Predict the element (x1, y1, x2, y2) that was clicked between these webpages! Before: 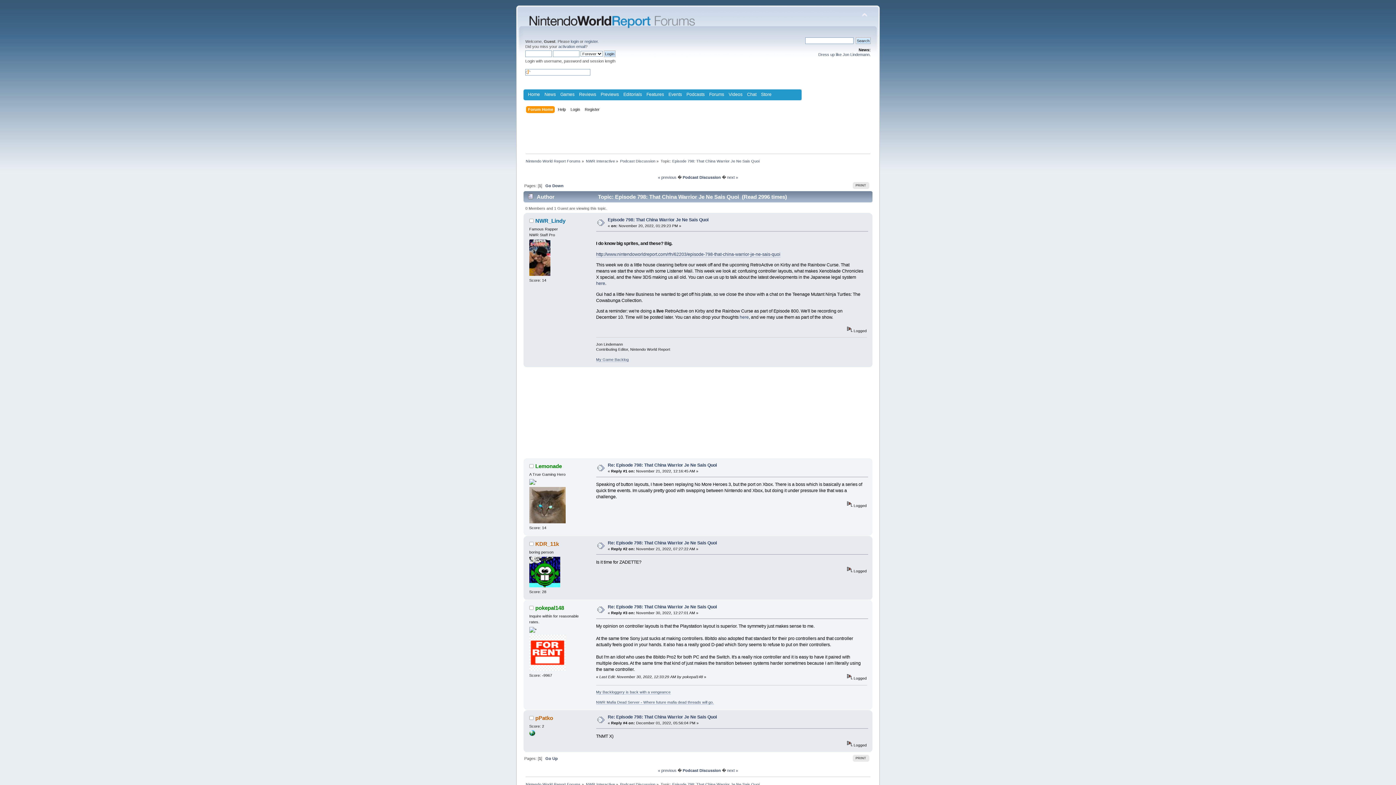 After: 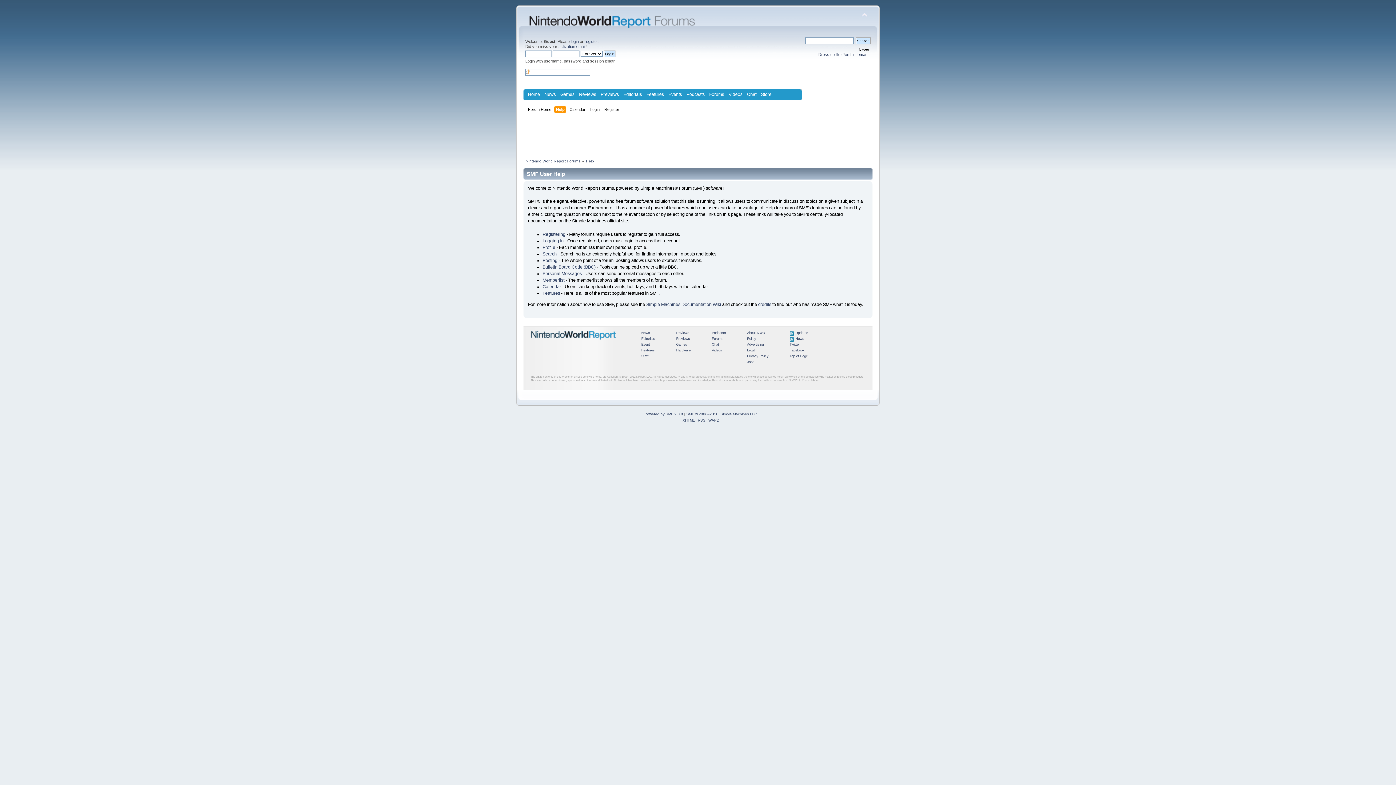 Action: label: Help bbox: (557, 106, 567, 114)